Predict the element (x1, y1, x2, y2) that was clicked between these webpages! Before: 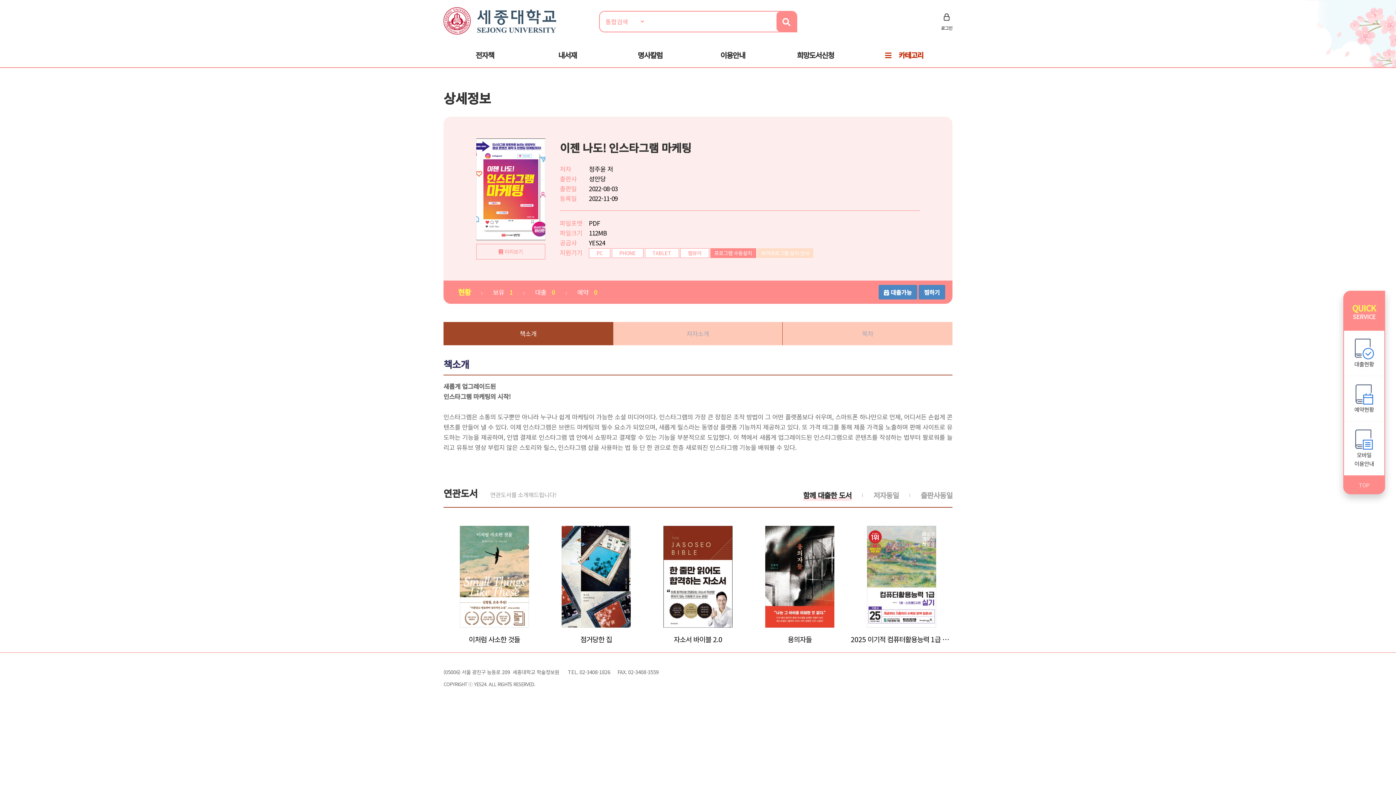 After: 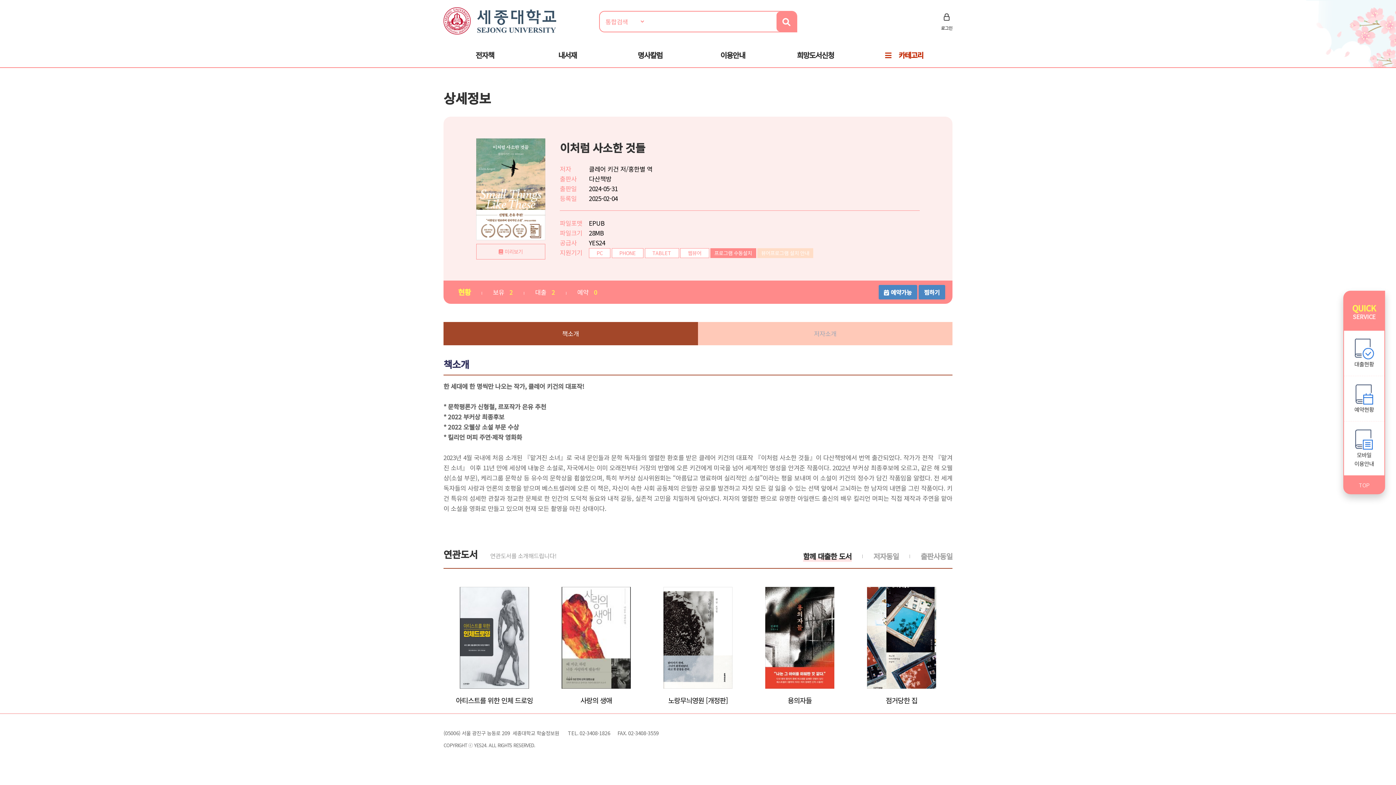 Action: label: 이처럼 사소한 것들 bbox: (443, 635, 545, 644)